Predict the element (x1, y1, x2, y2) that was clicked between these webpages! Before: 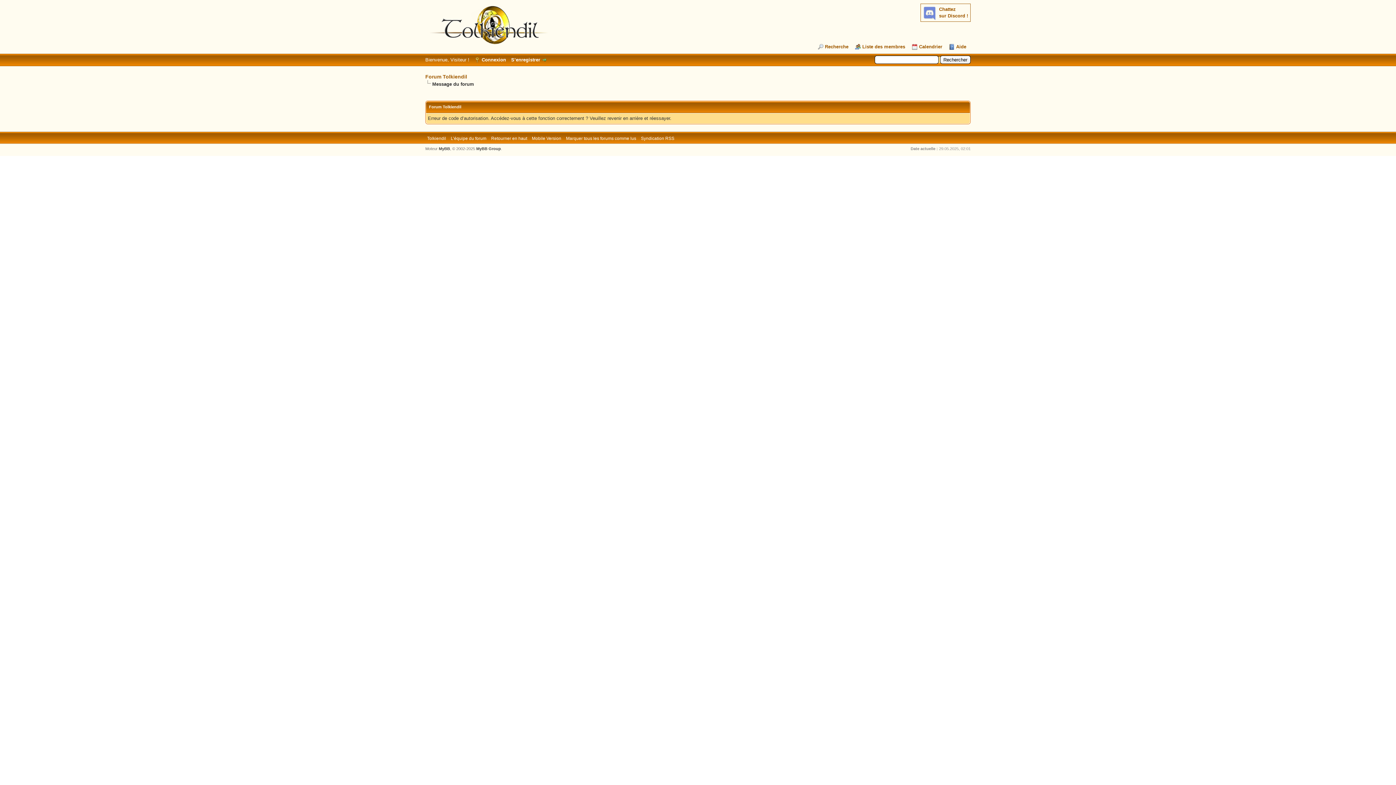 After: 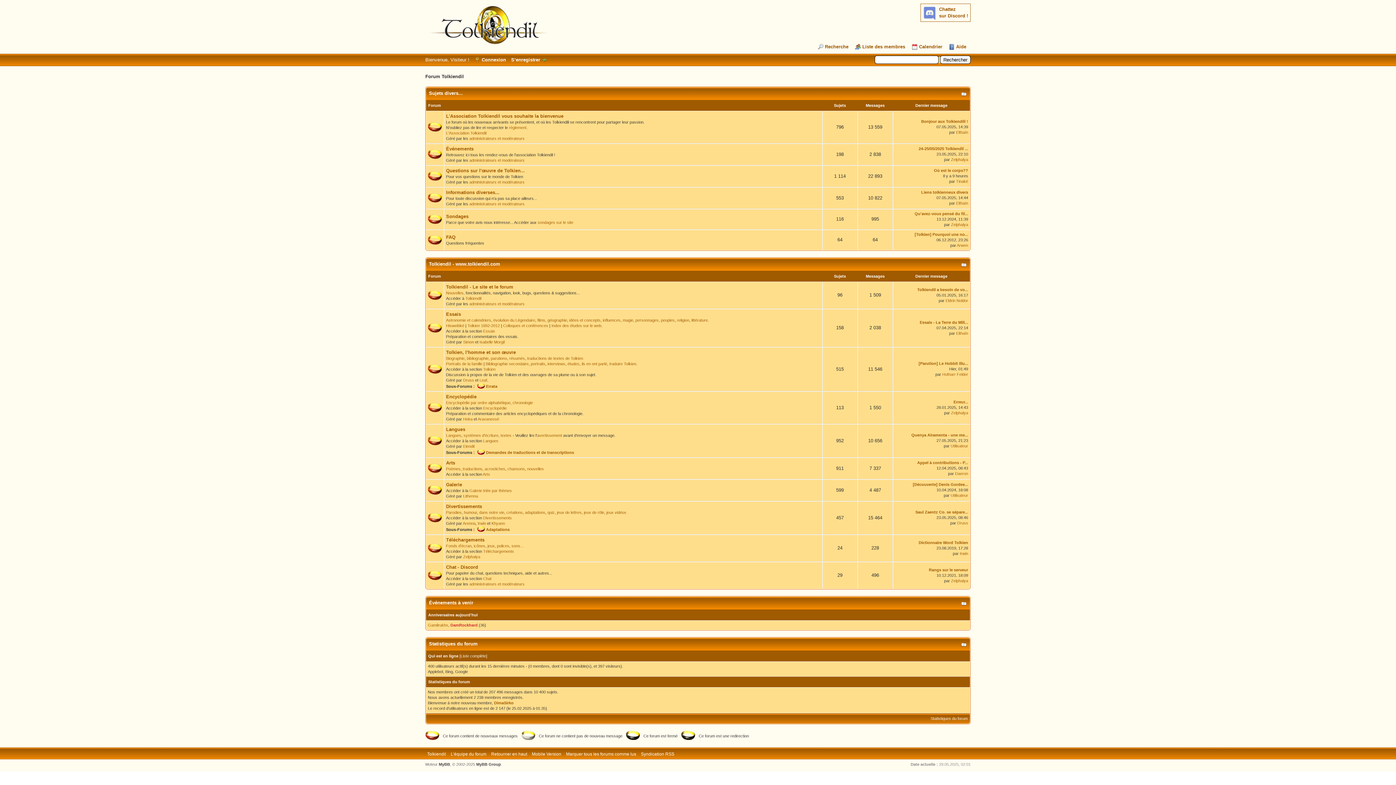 Action: bbox: (425, 42, 550, 48)